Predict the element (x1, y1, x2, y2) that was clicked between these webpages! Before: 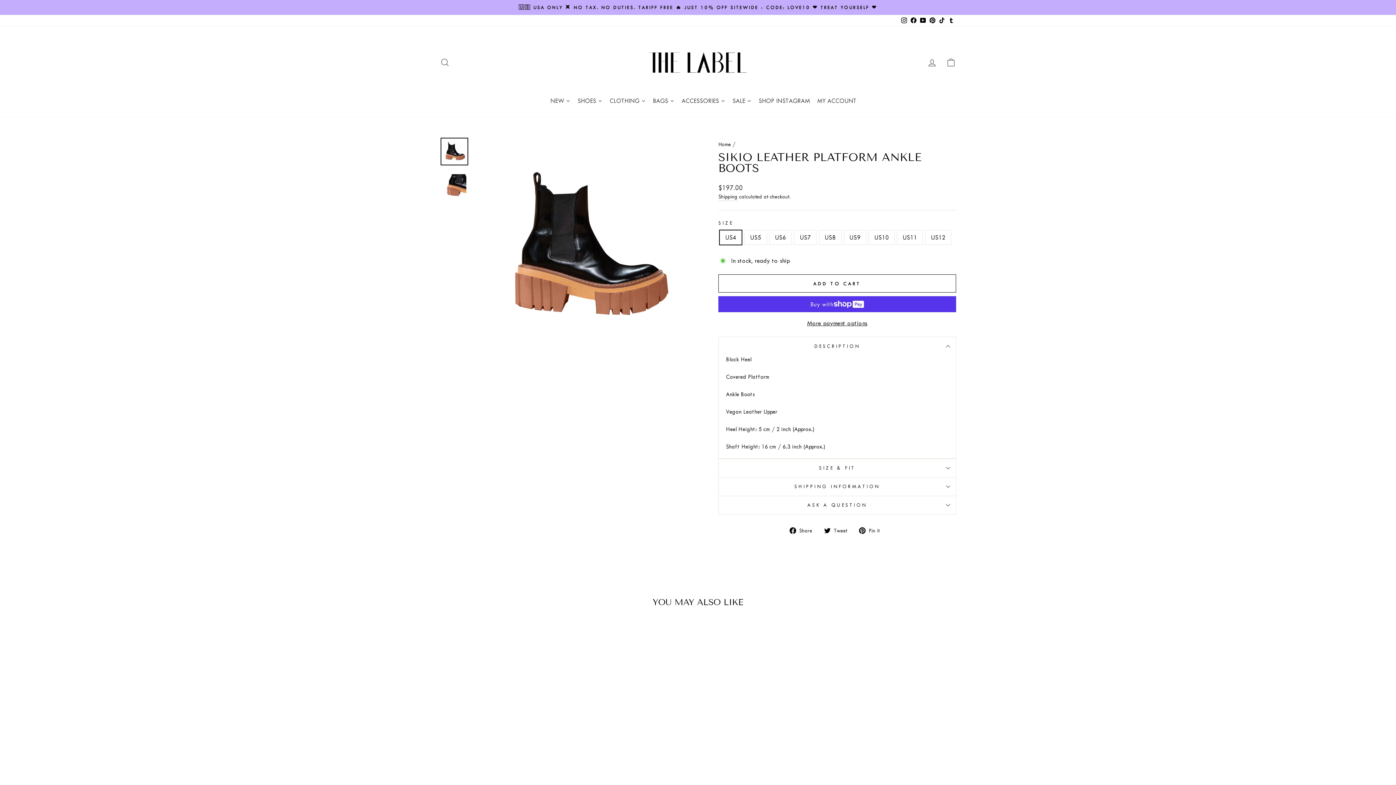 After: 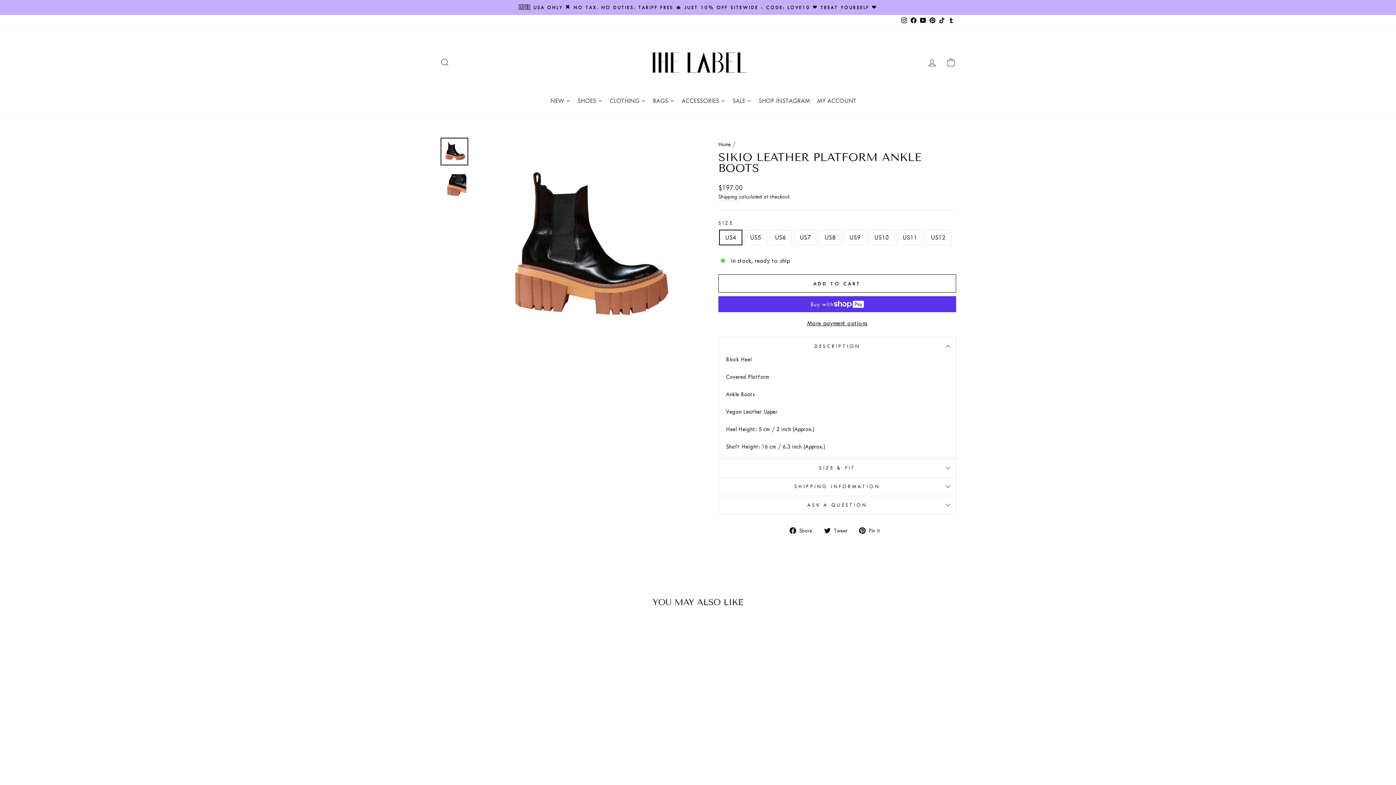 Action: label:  Share
Share on Facebook bbox: (789, 525, 817, 534)